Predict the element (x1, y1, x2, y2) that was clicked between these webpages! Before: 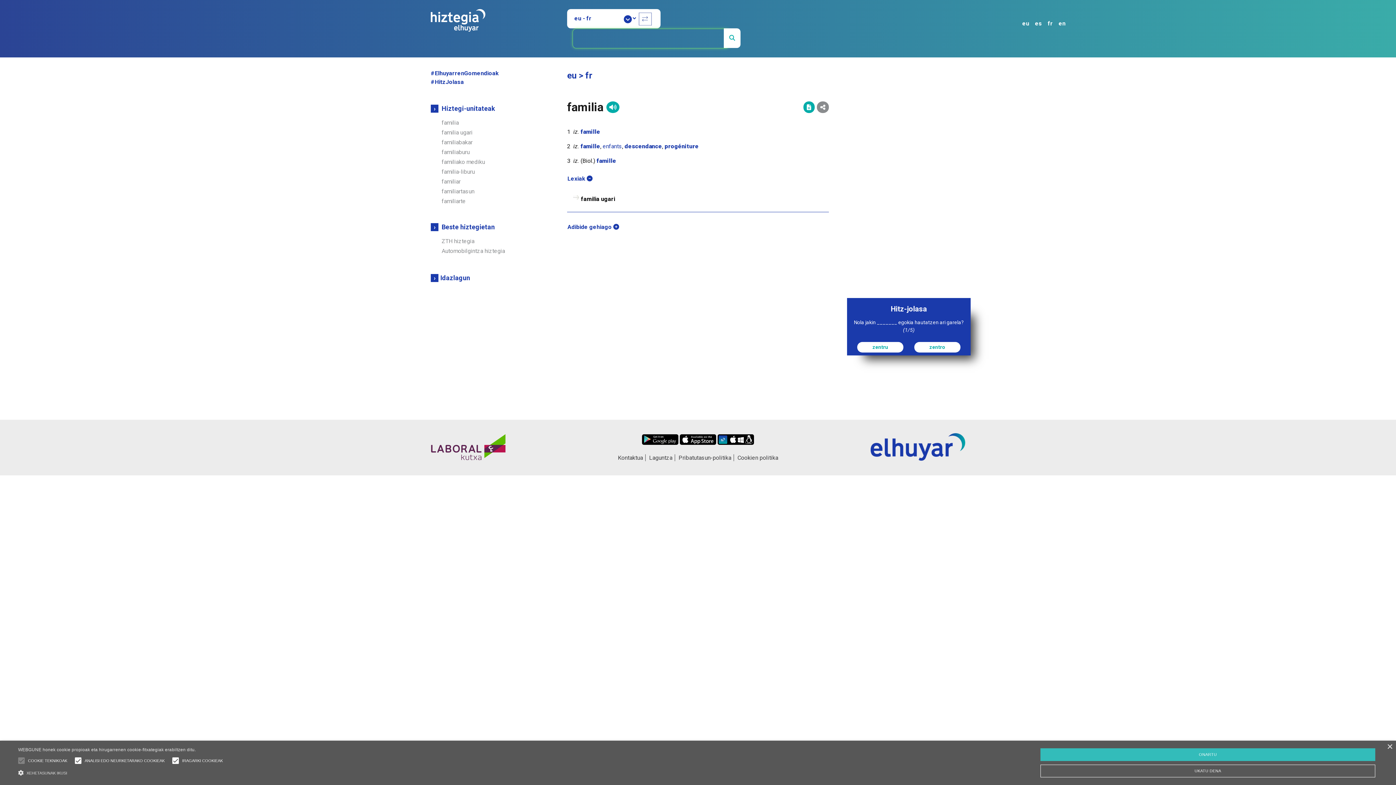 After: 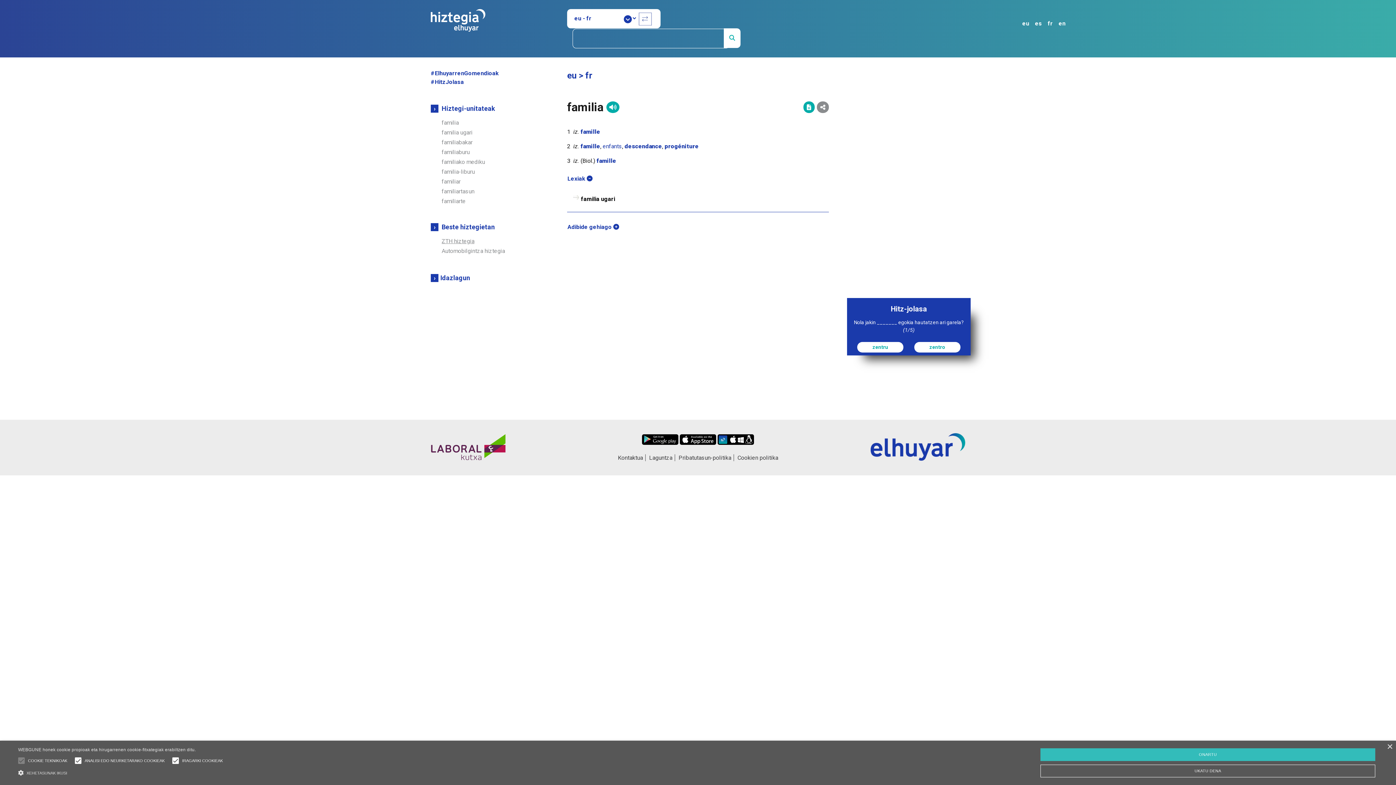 Action: bbox: (430, 237, 474, 244) label: ZTH hiztegia